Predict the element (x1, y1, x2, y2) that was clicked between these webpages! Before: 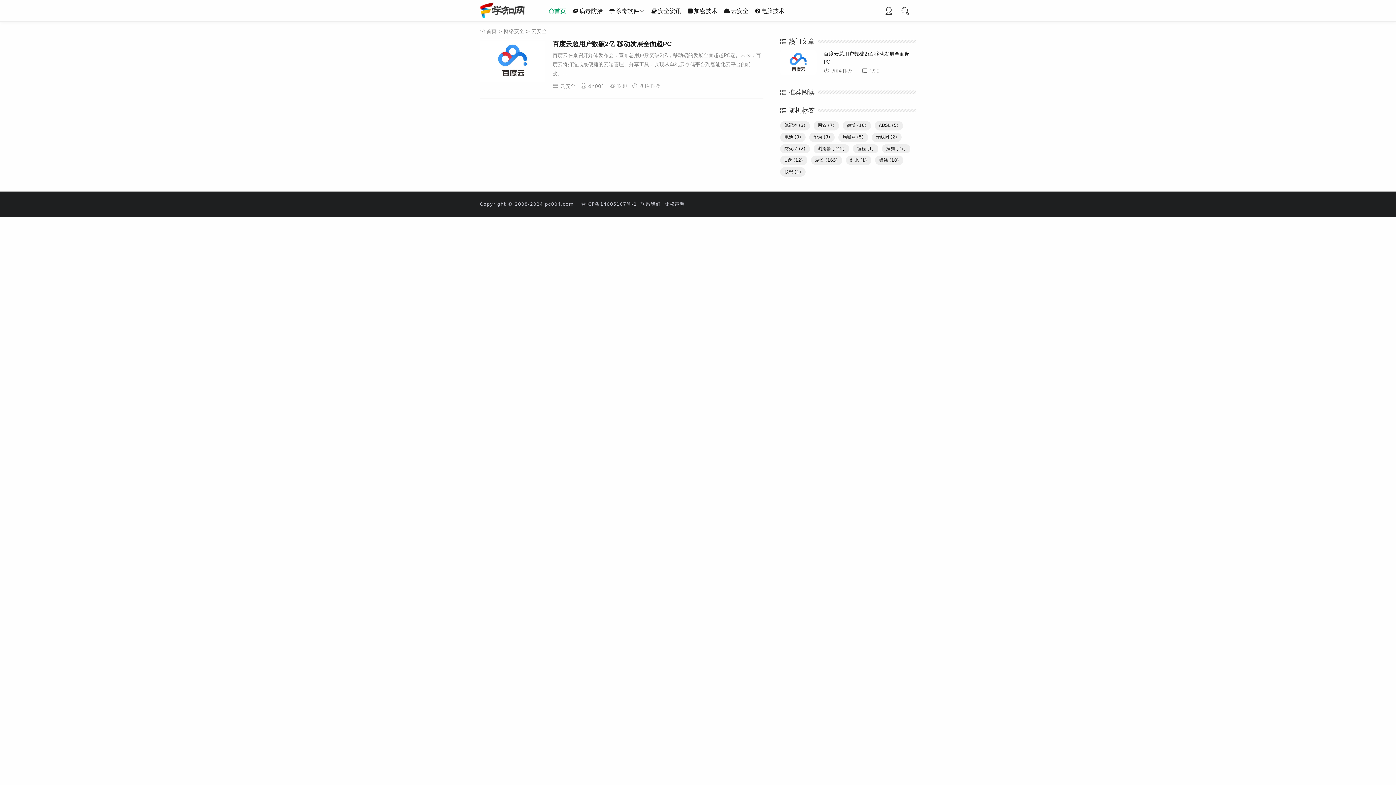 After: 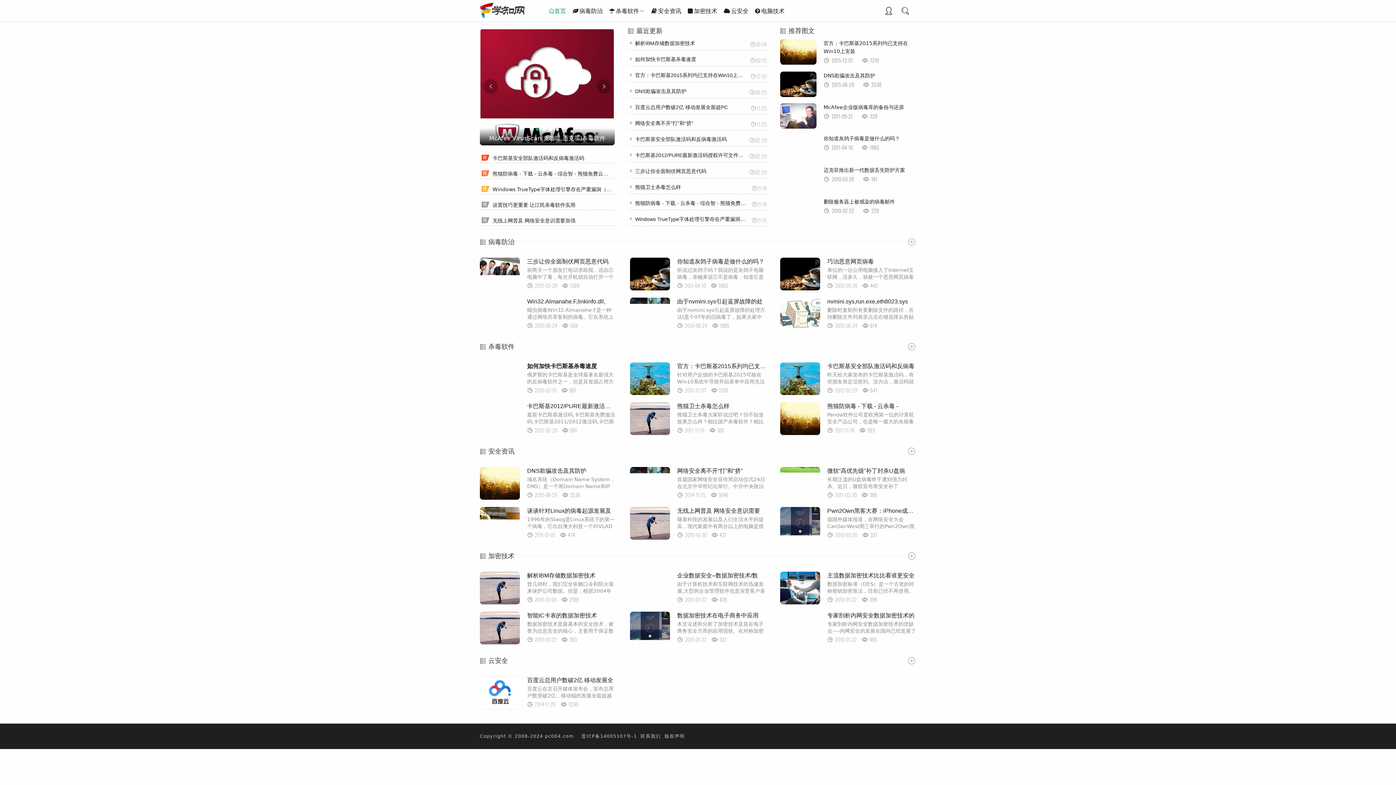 Action: bbox: (504, 28, 524, 34) label: 网络安全